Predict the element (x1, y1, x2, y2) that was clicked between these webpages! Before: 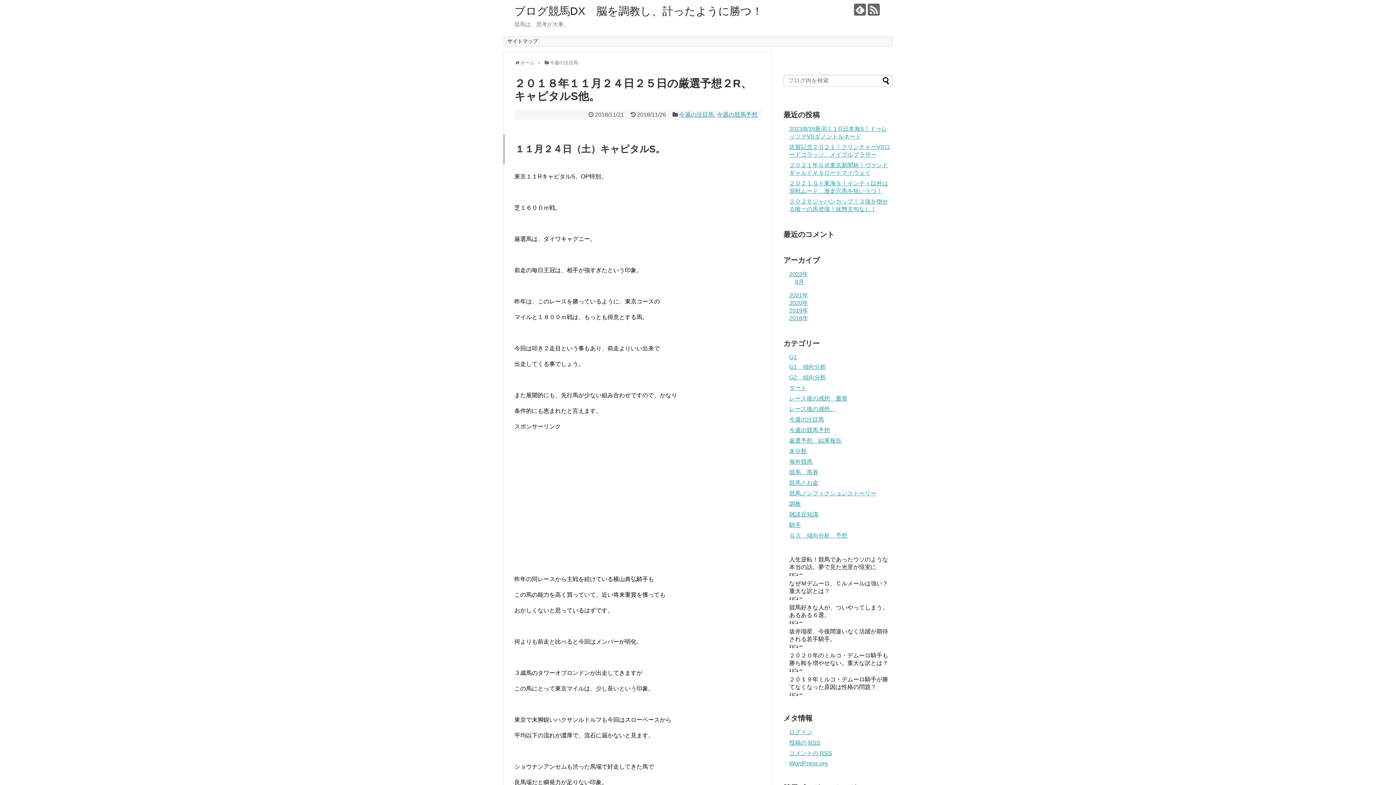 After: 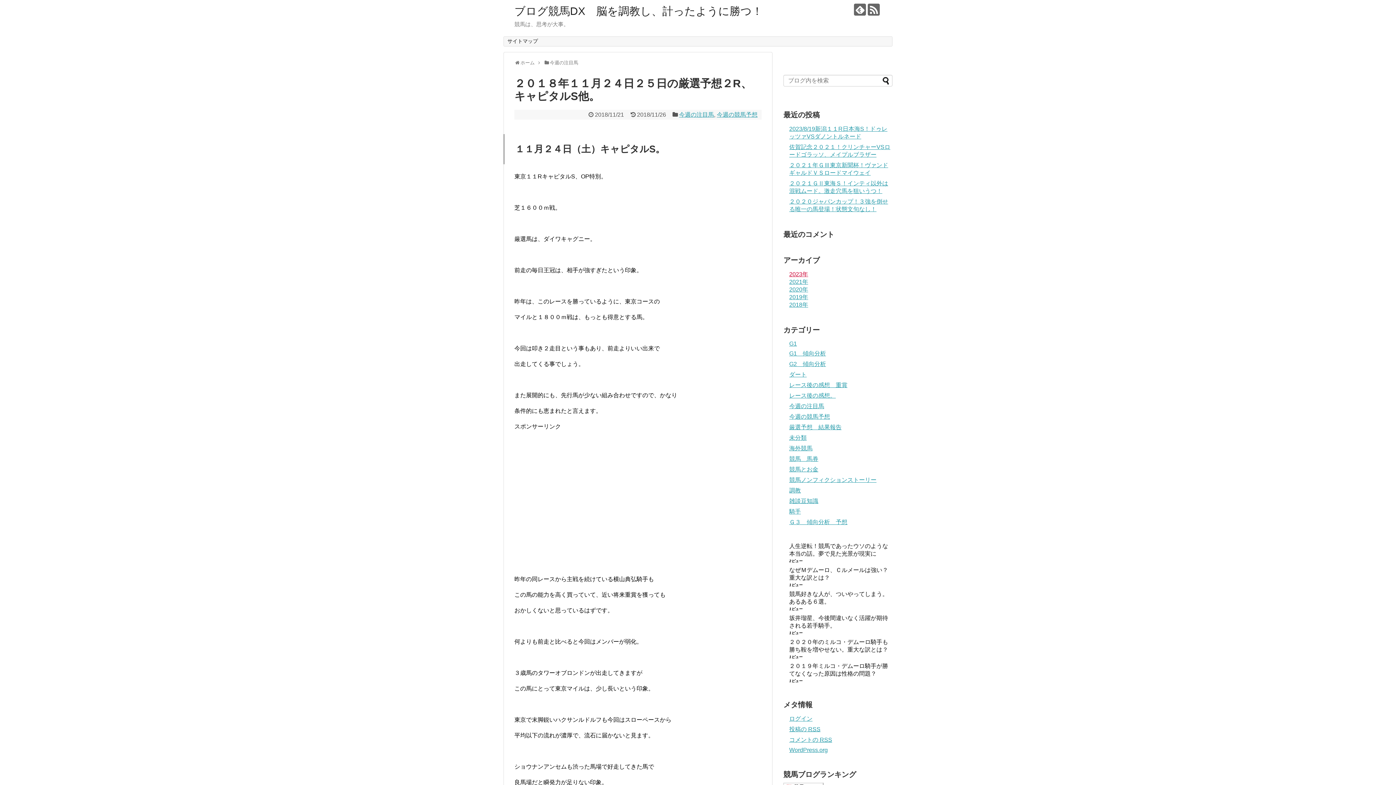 Action: label: 2023年 bbox: (789, 271, 808, 277)